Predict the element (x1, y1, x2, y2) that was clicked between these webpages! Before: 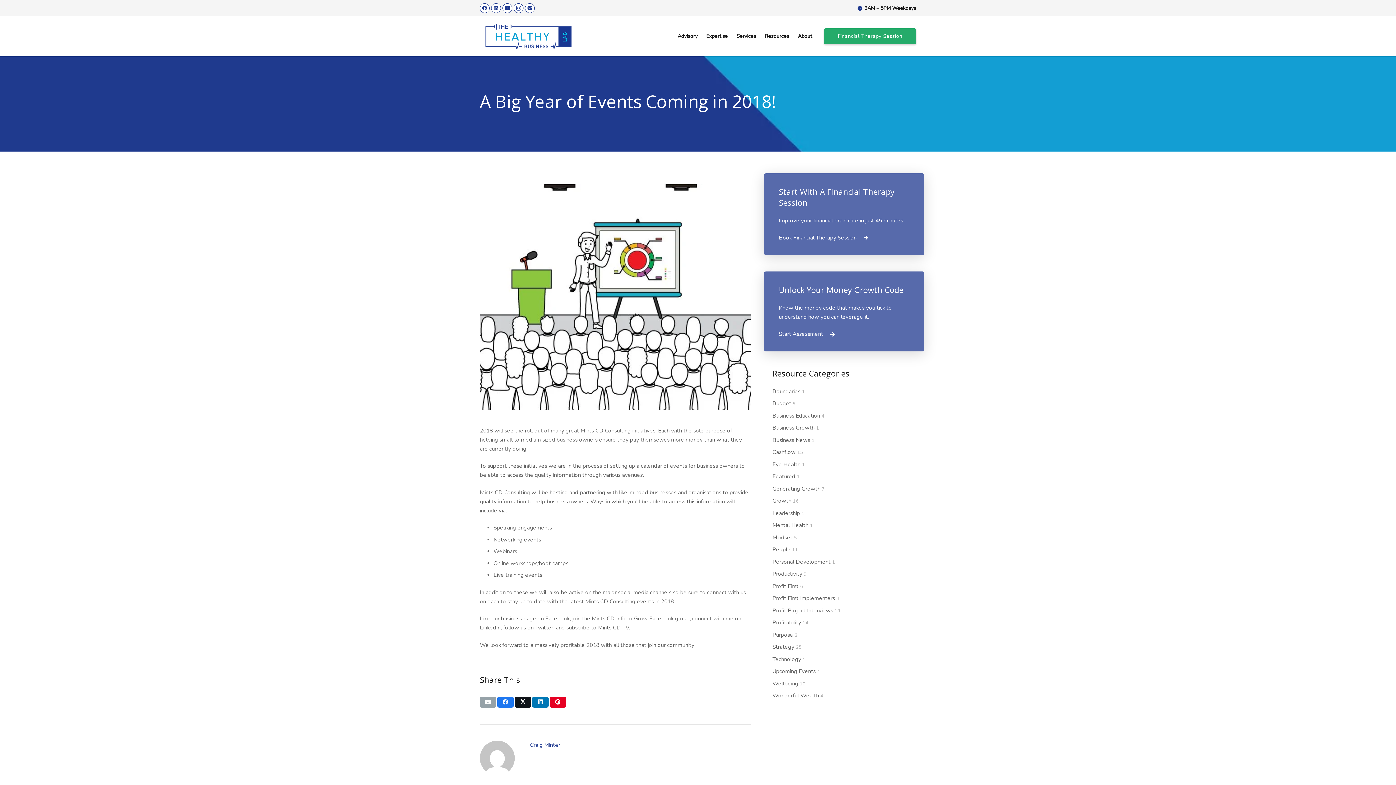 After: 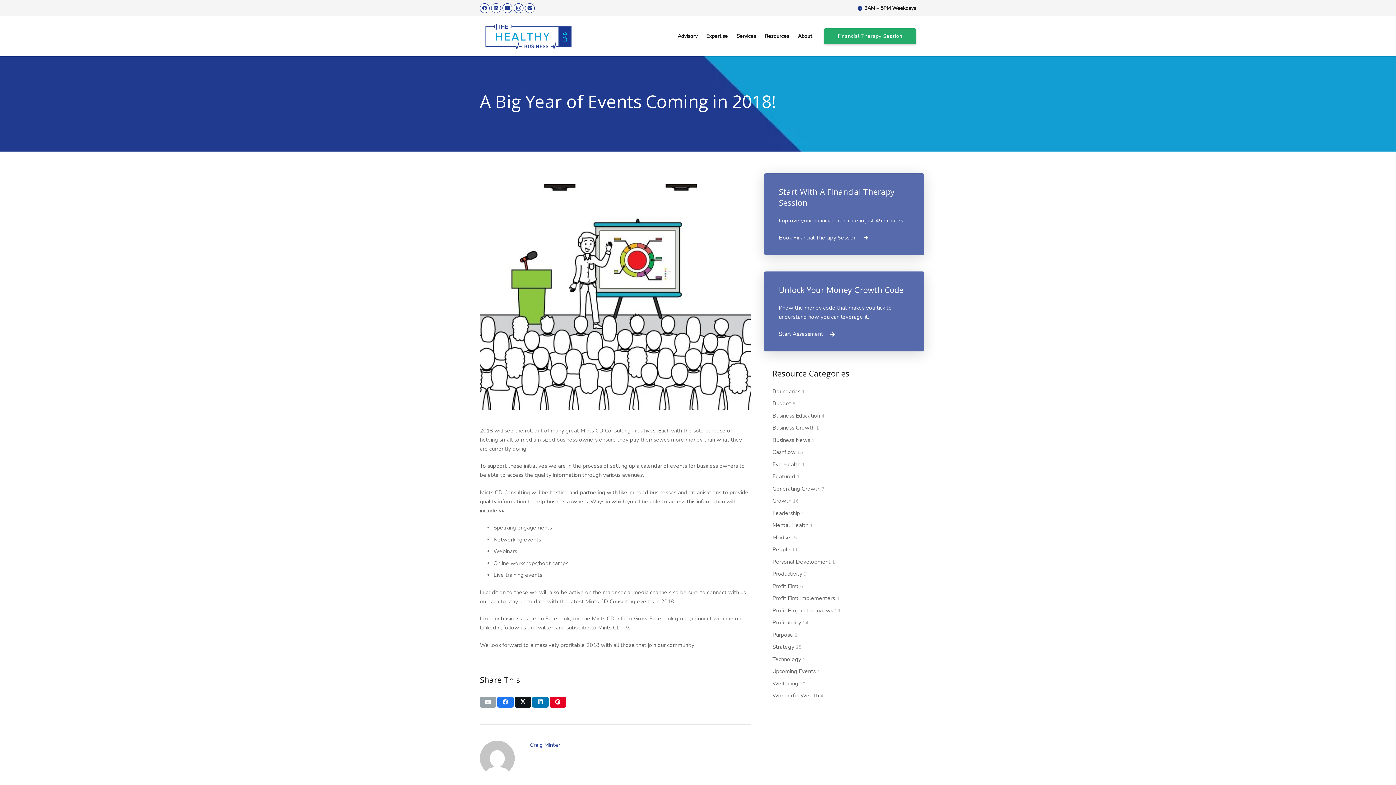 Action: bbox: (491, 3, 501, 13) label: LinkedIn